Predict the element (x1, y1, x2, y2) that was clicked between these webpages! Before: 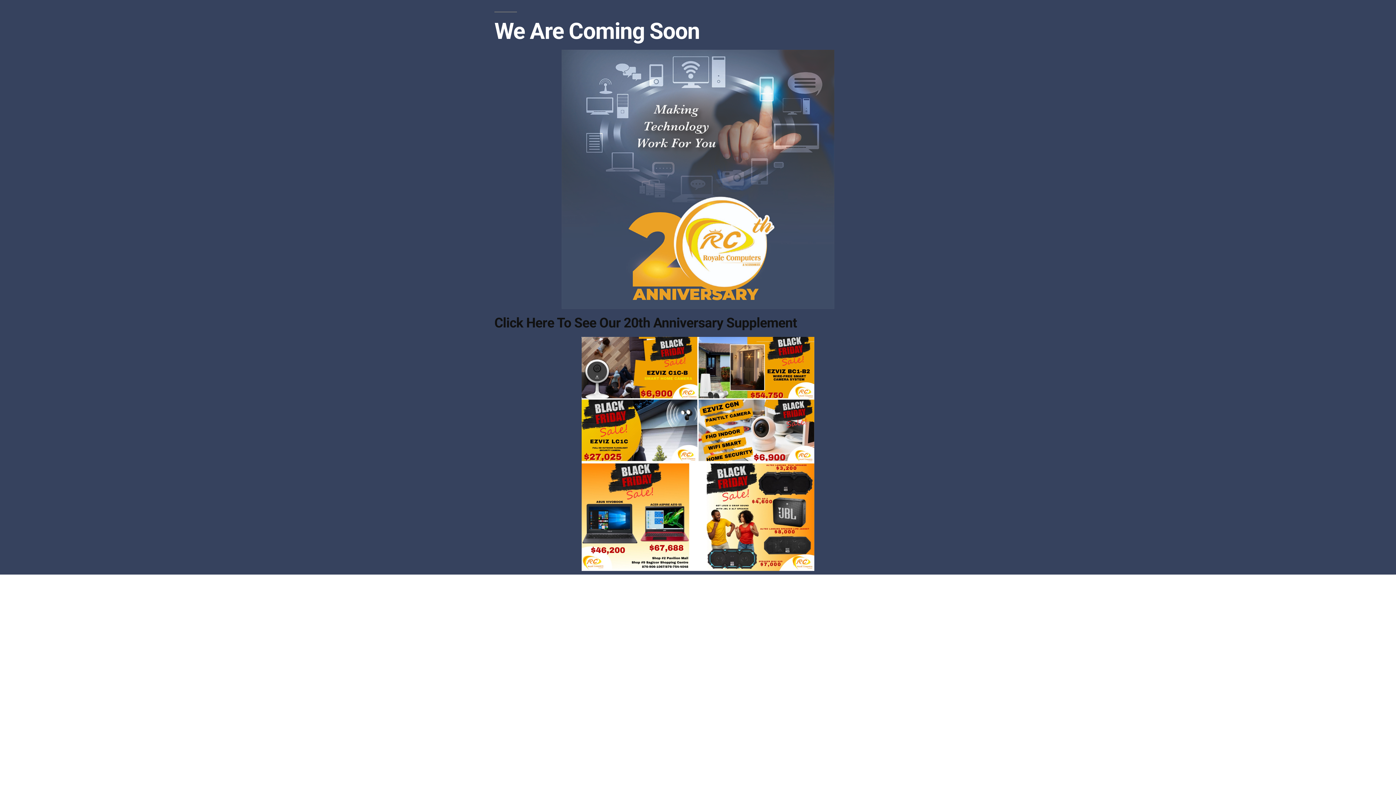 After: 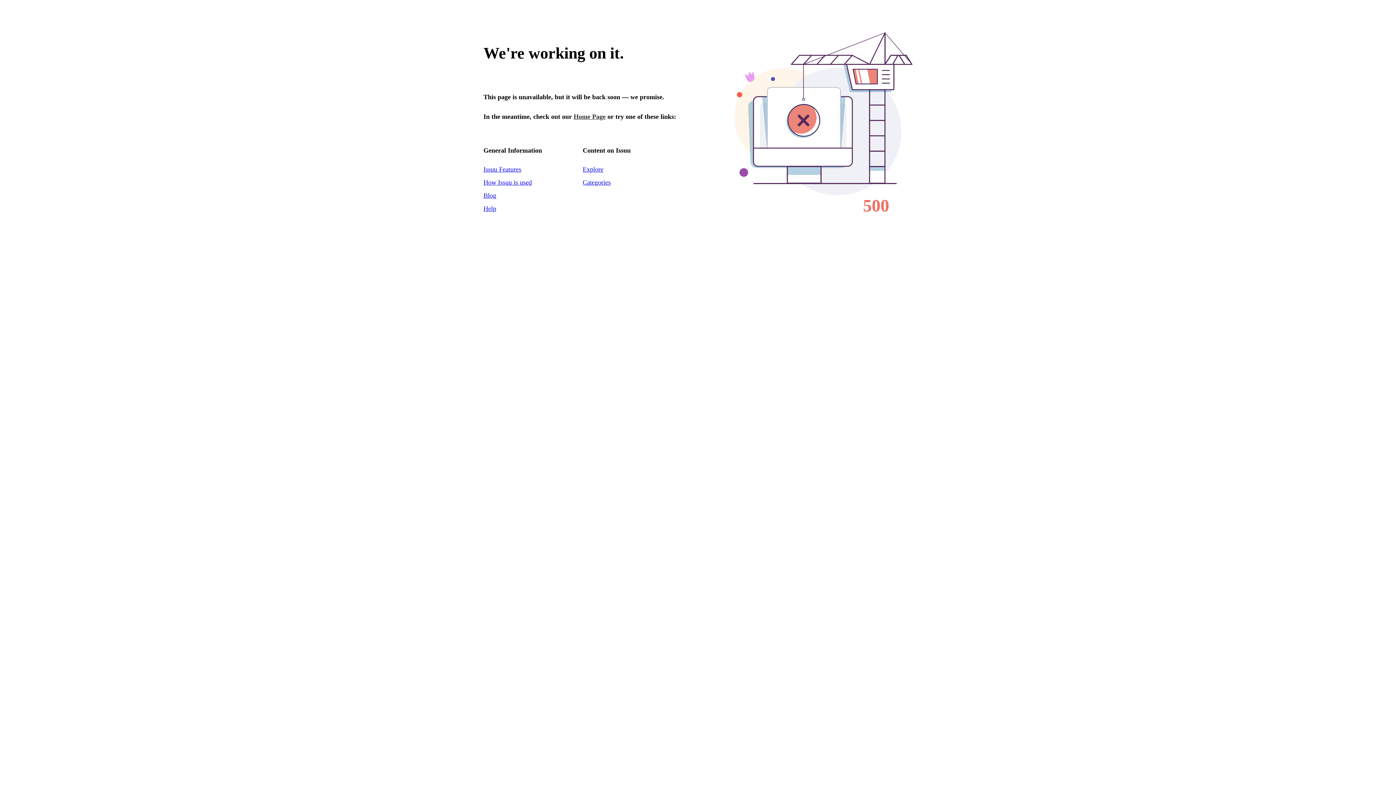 Action: bbox: (494, 315, 797, 330) label: Click Here To See Our 20th Anniversary Supplement